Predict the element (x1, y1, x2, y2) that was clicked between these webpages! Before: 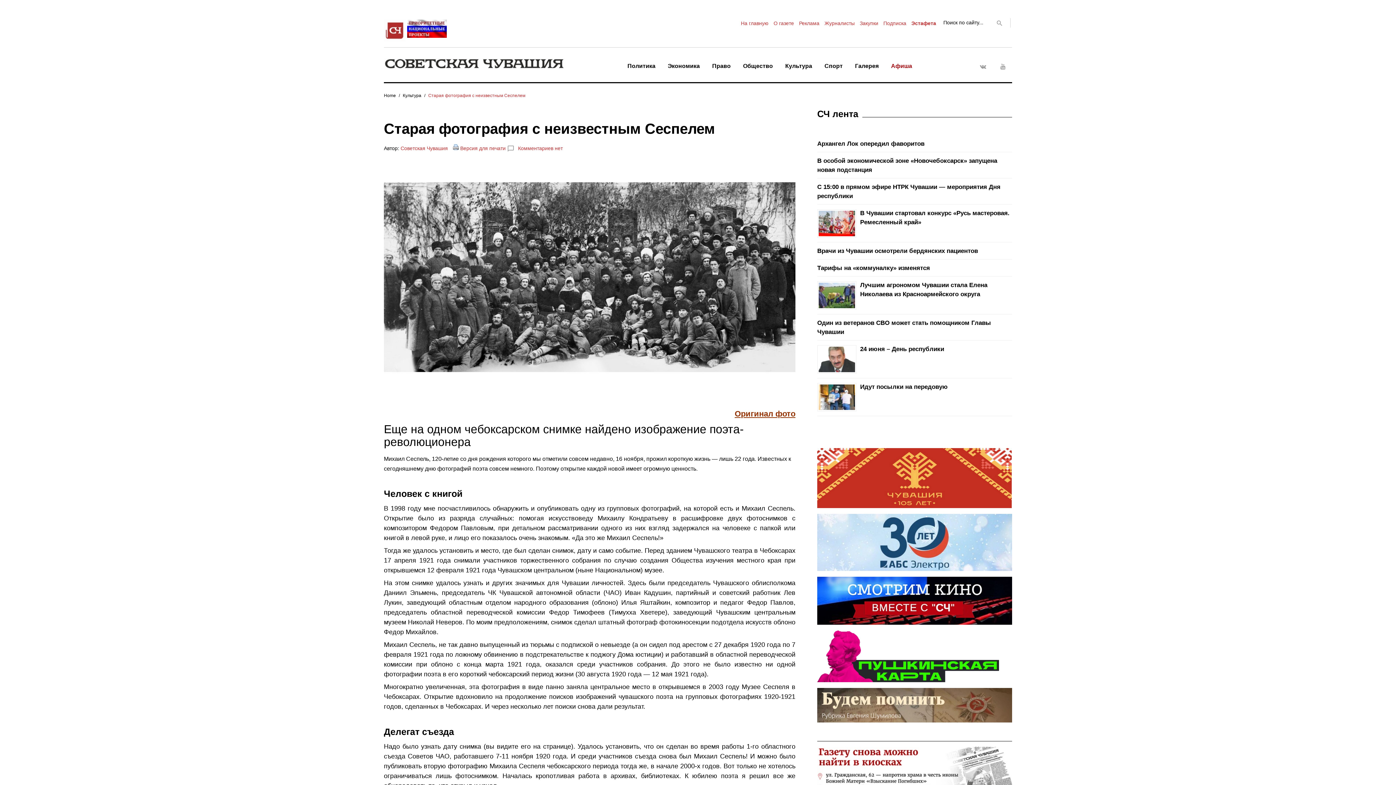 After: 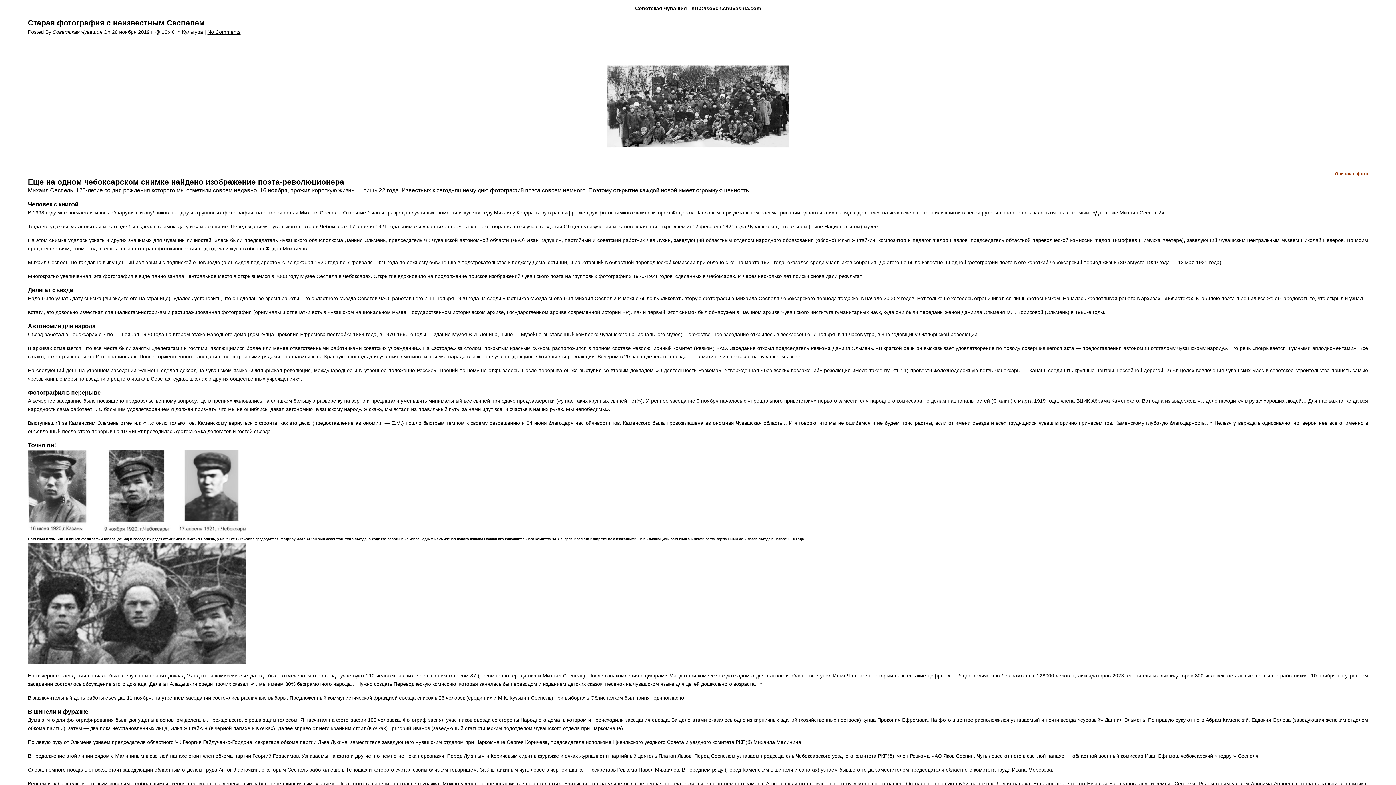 Action: label: Версия для печати bbox: (460, 145, 505, 151)